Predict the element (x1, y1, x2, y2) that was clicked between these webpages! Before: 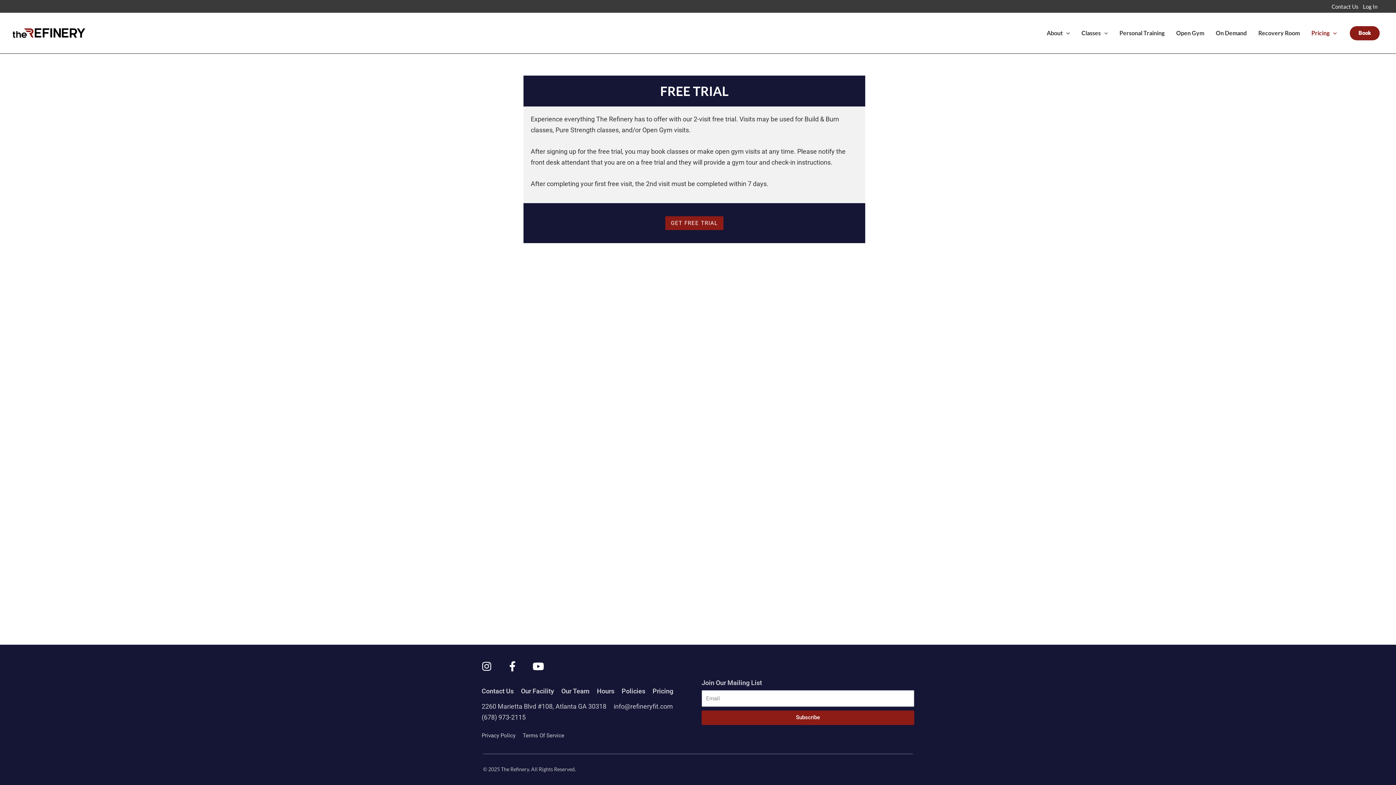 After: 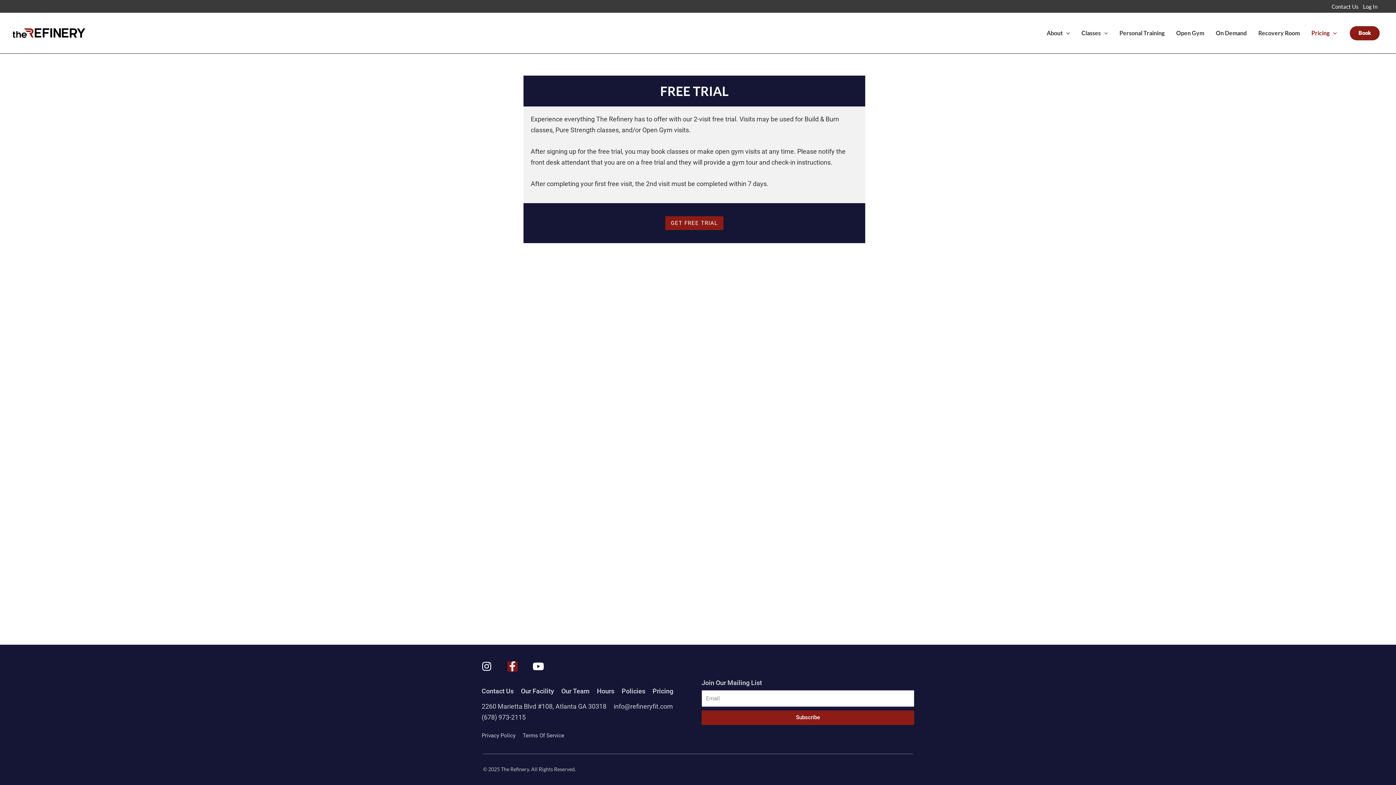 Action: bbox: (507, 661, 517, 672) label: Facebook-f